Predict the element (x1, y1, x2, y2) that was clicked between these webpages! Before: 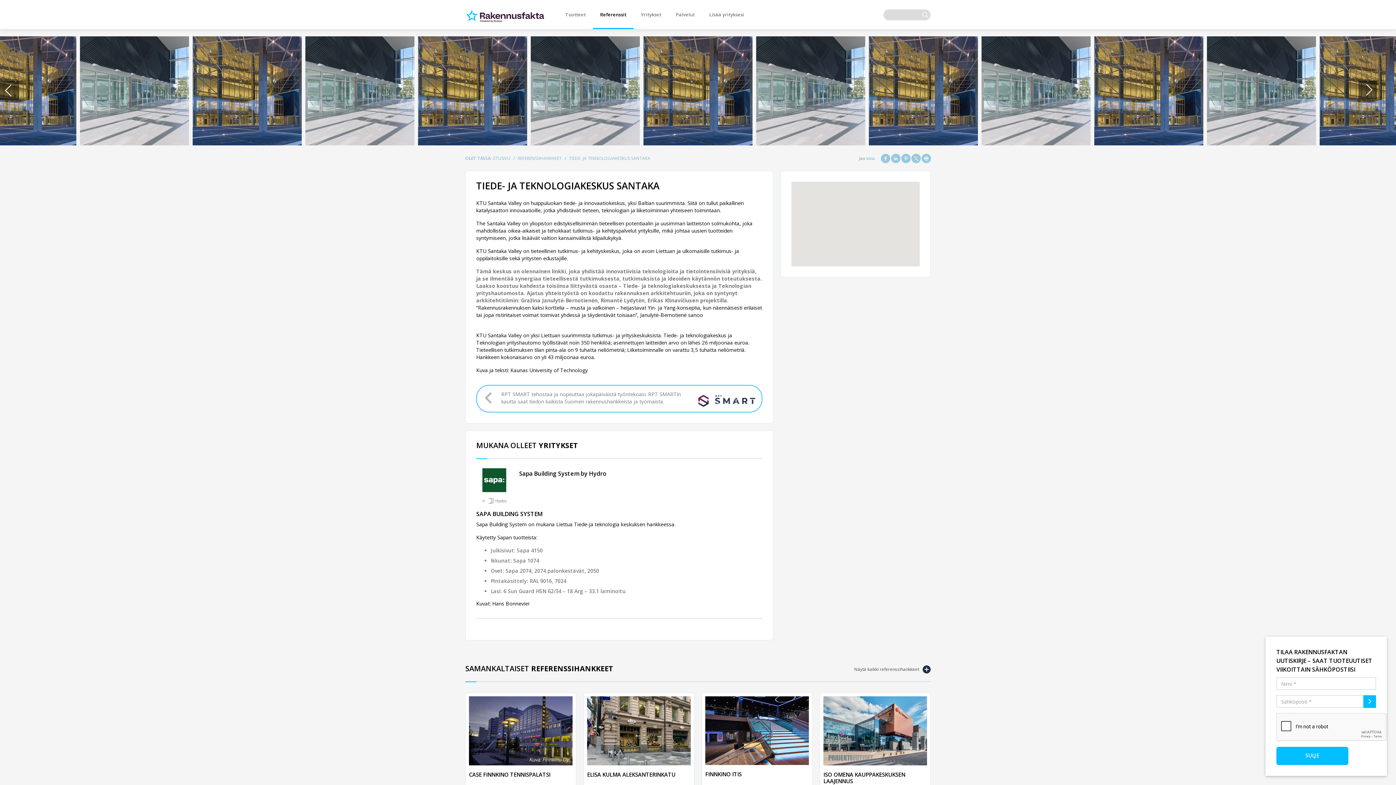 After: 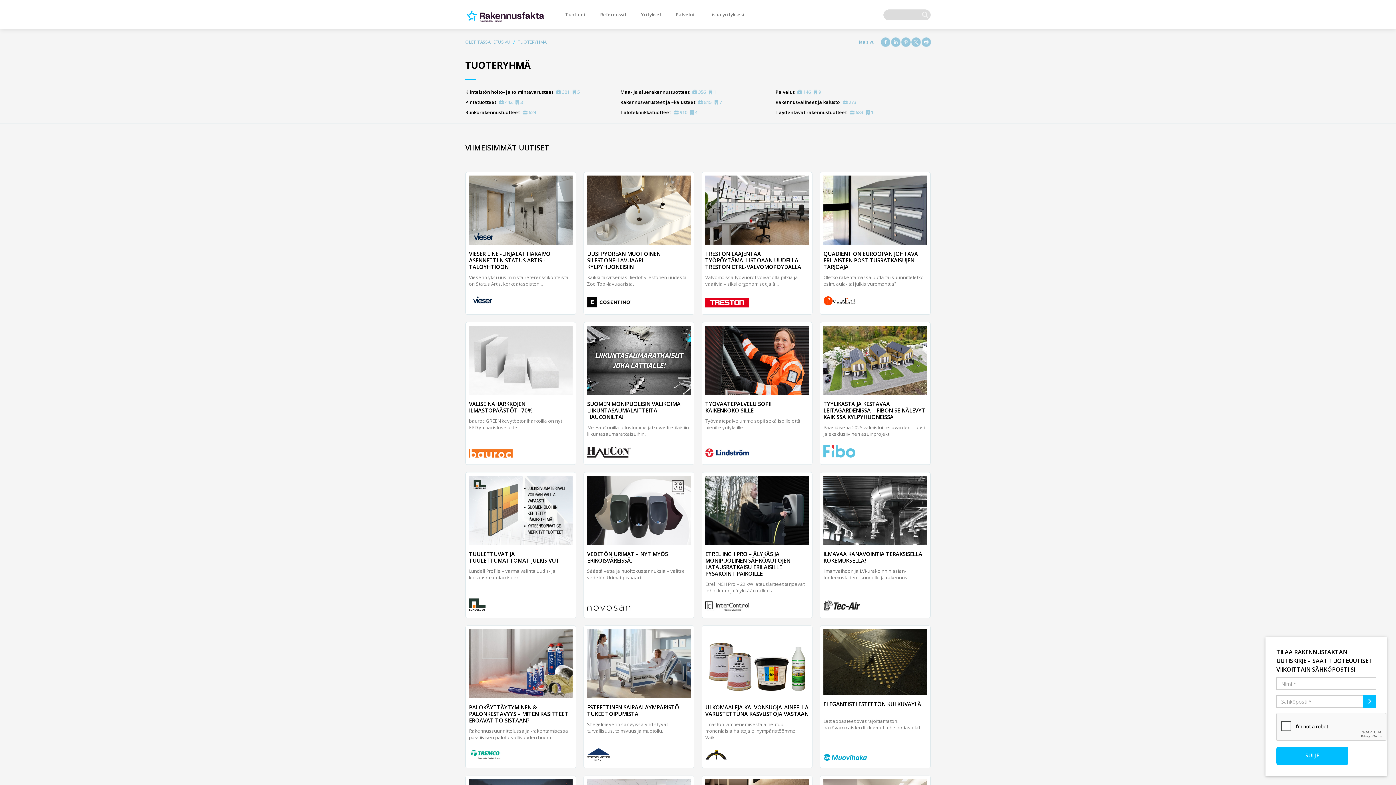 Action: label: Tuotteet bbox: (558, 0, 593, 29)